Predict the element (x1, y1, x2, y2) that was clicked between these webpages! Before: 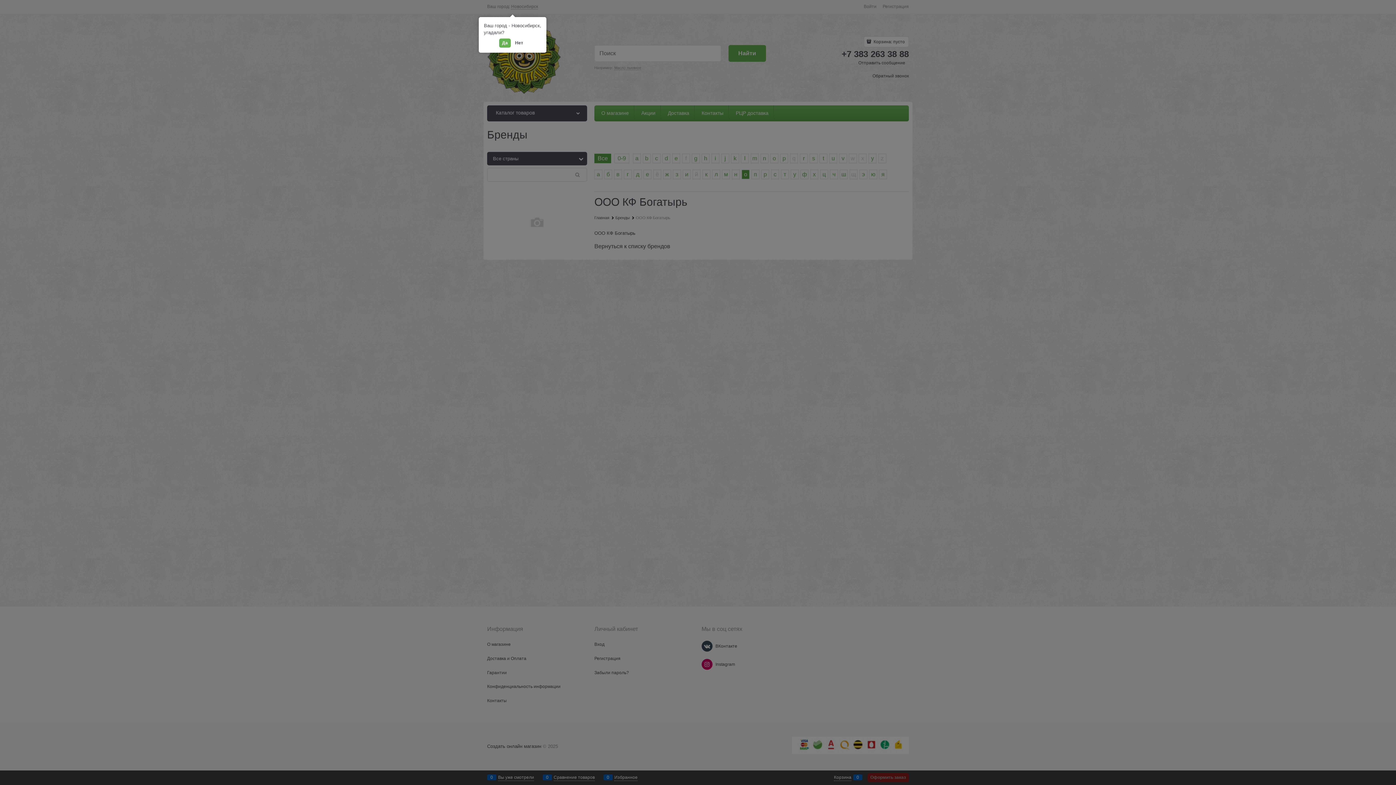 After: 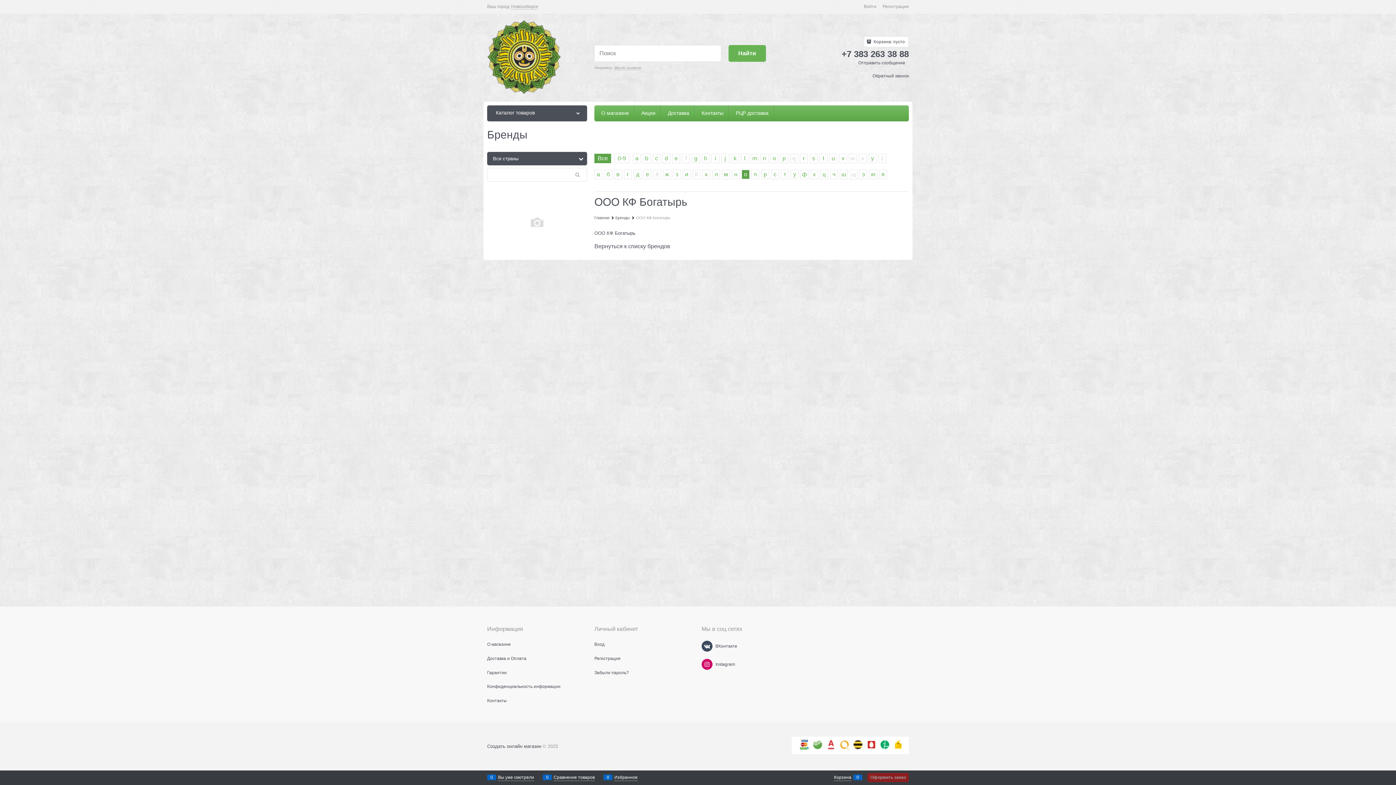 Action: bbox: (499, 38, 510, 47) label: Да